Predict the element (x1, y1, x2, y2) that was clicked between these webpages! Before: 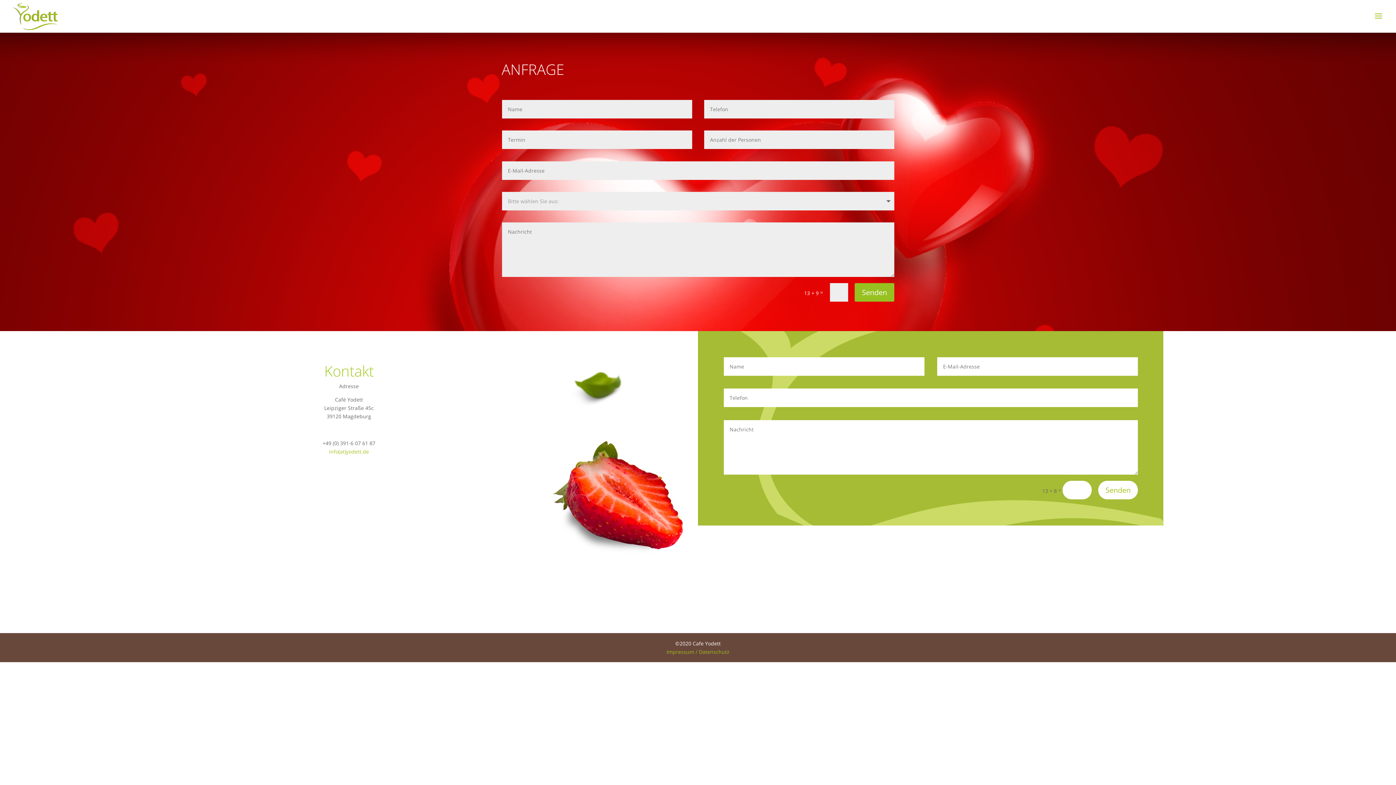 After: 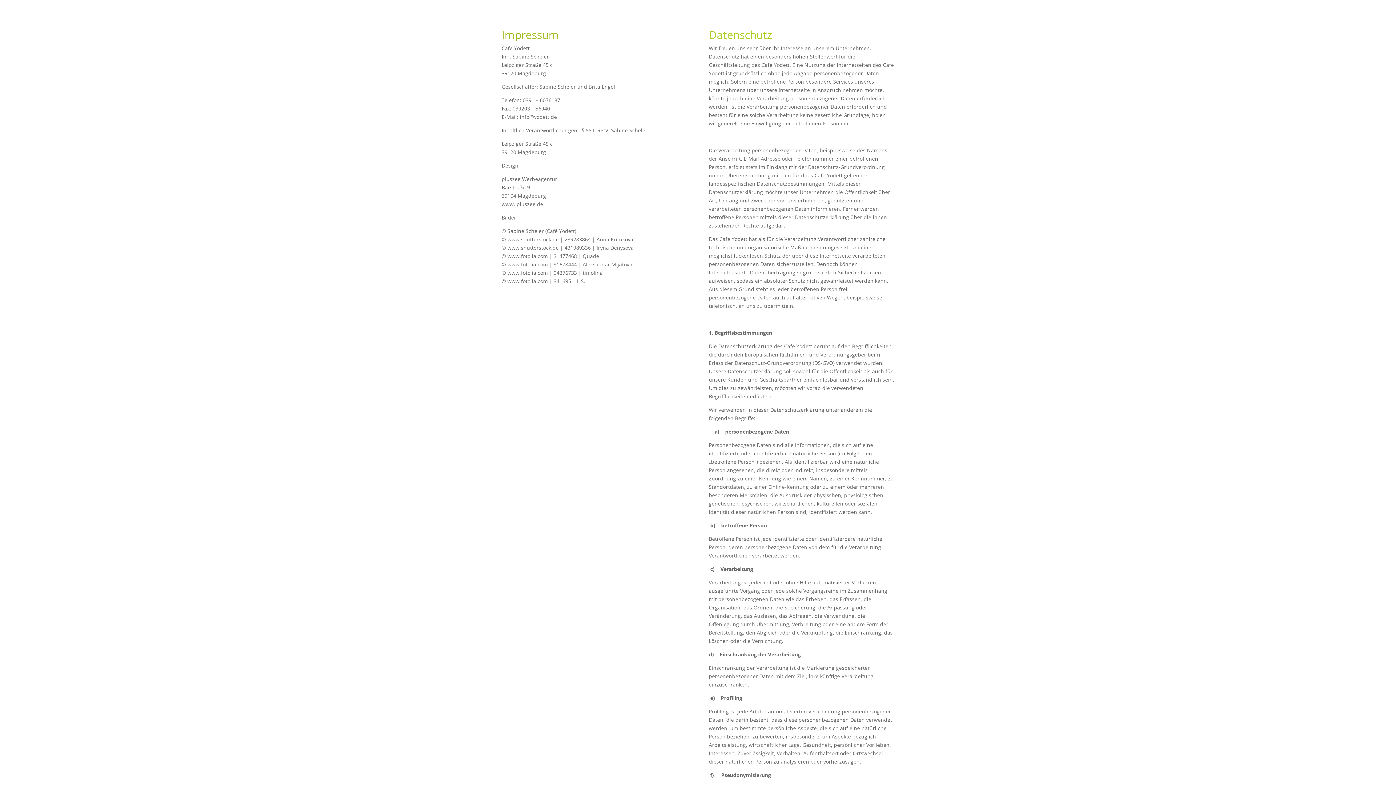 Action: bbox: (666, 648, 729, 655) label: Impressum / Datenschutz